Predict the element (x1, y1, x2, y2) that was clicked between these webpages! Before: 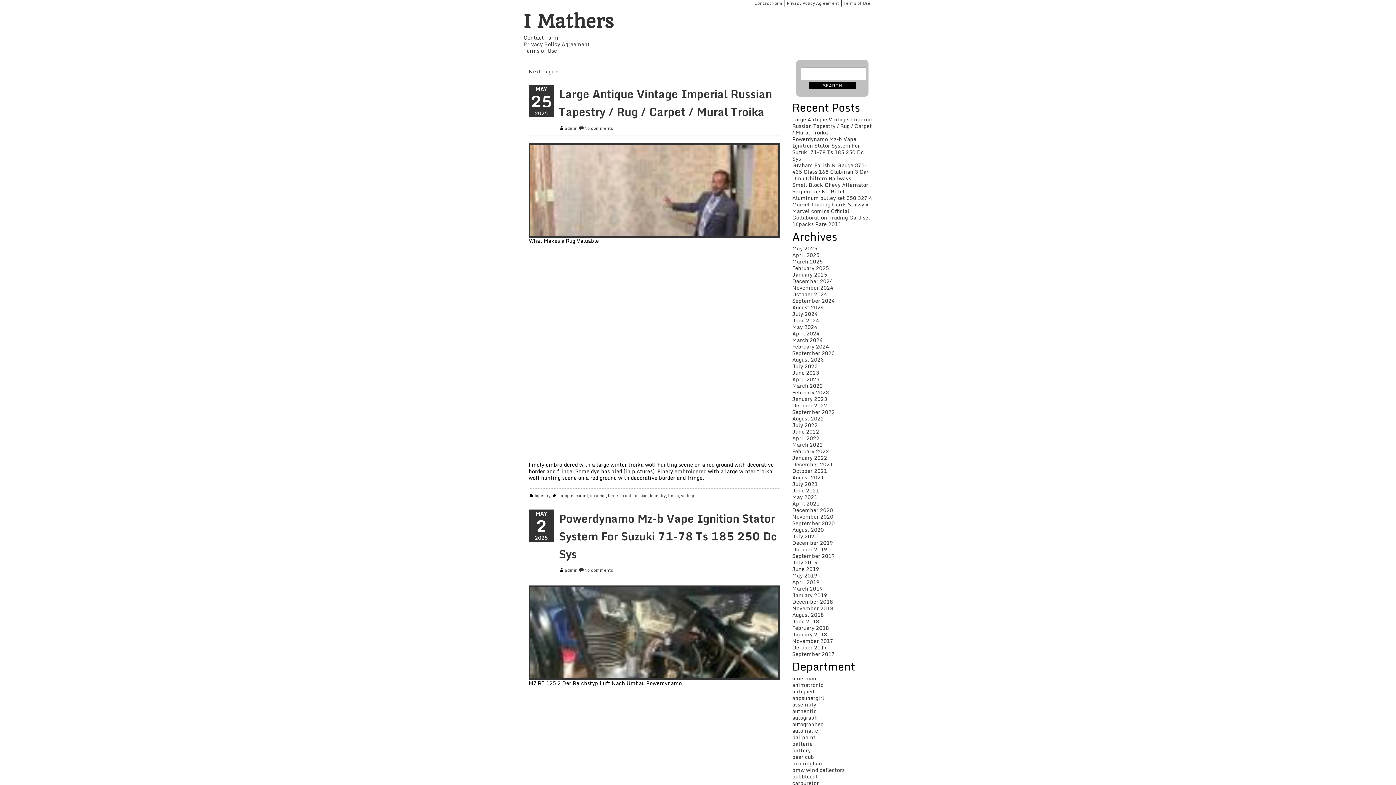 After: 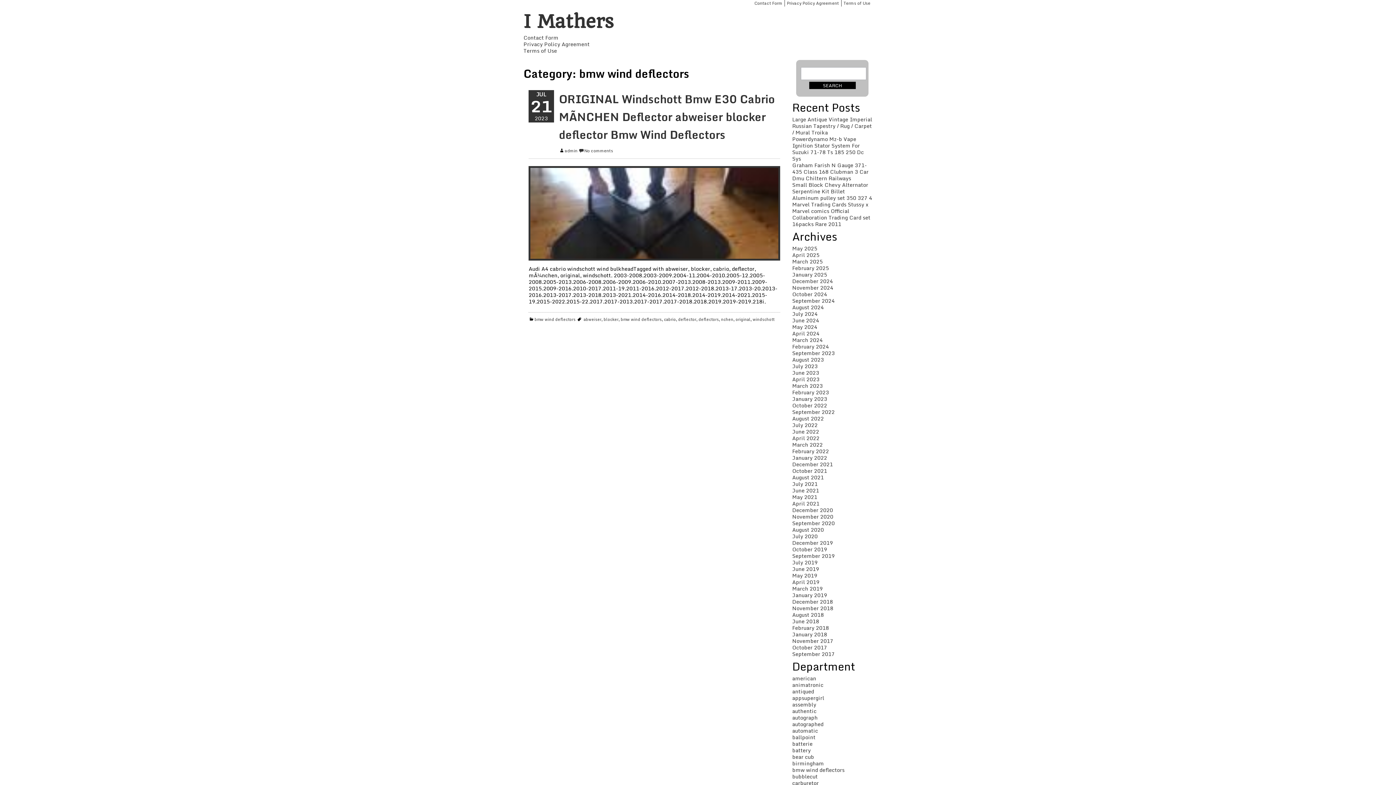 Action: label: bmw wind deflectors bbox: (792, 766, 844, 774)